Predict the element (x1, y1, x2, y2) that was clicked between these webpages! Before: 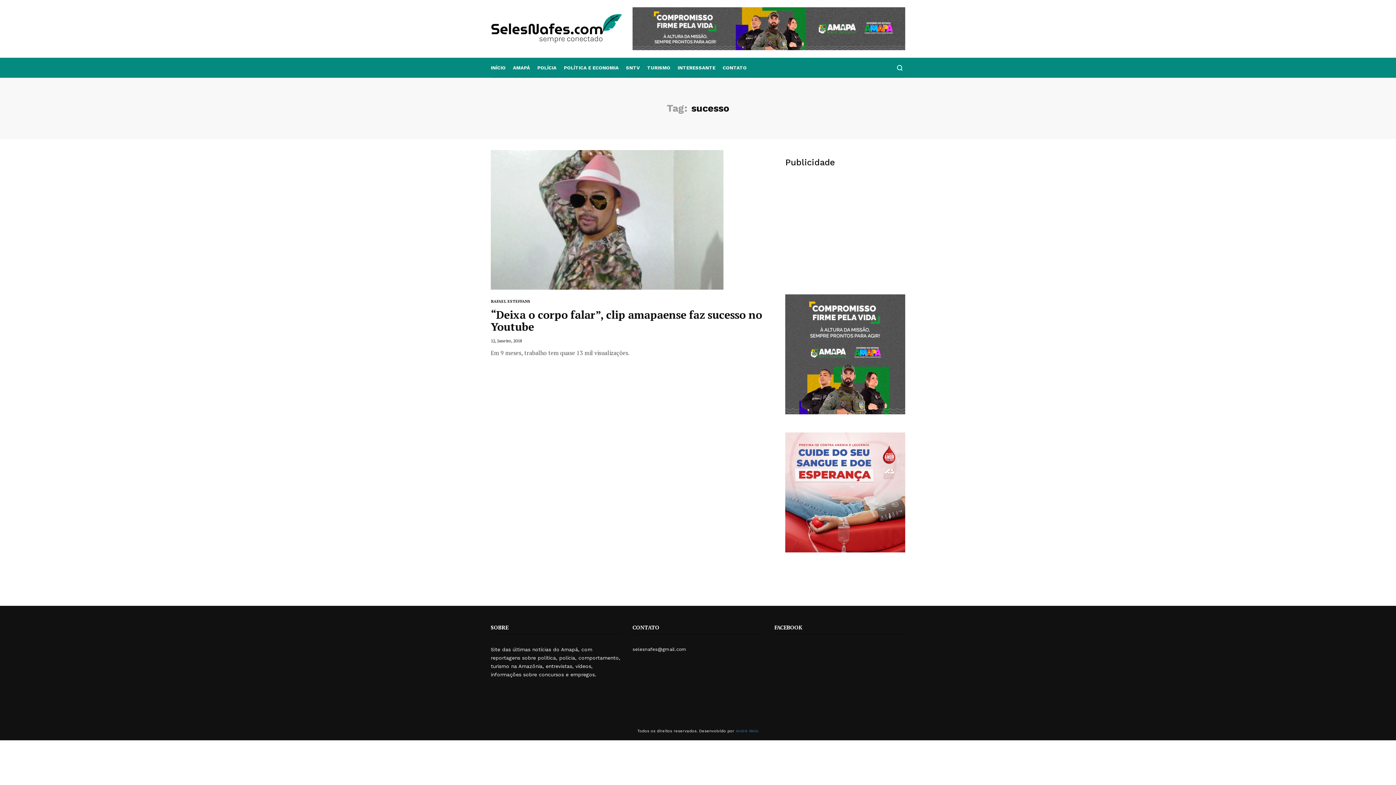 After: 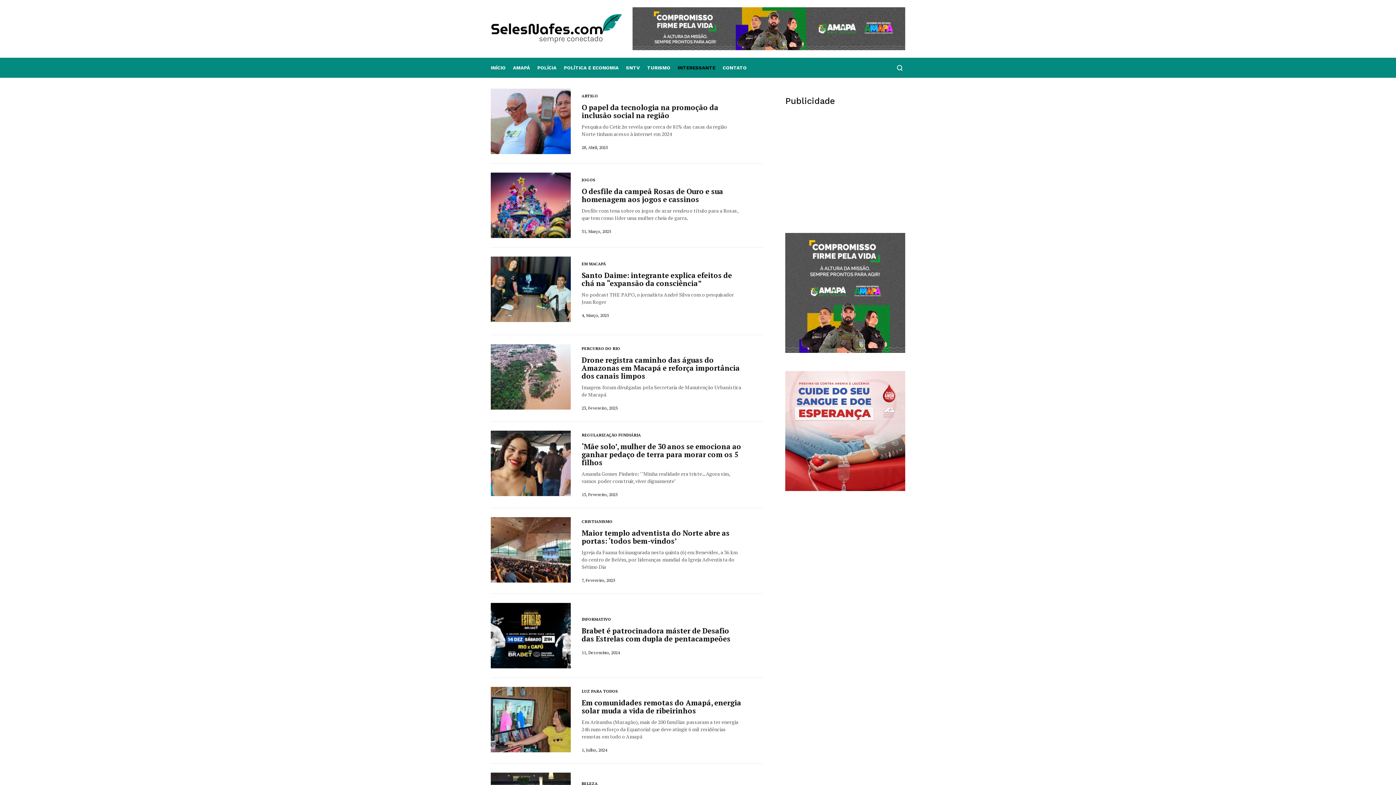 Action: bbox: (674, 58, 719, 77) label: INTERESSANTE